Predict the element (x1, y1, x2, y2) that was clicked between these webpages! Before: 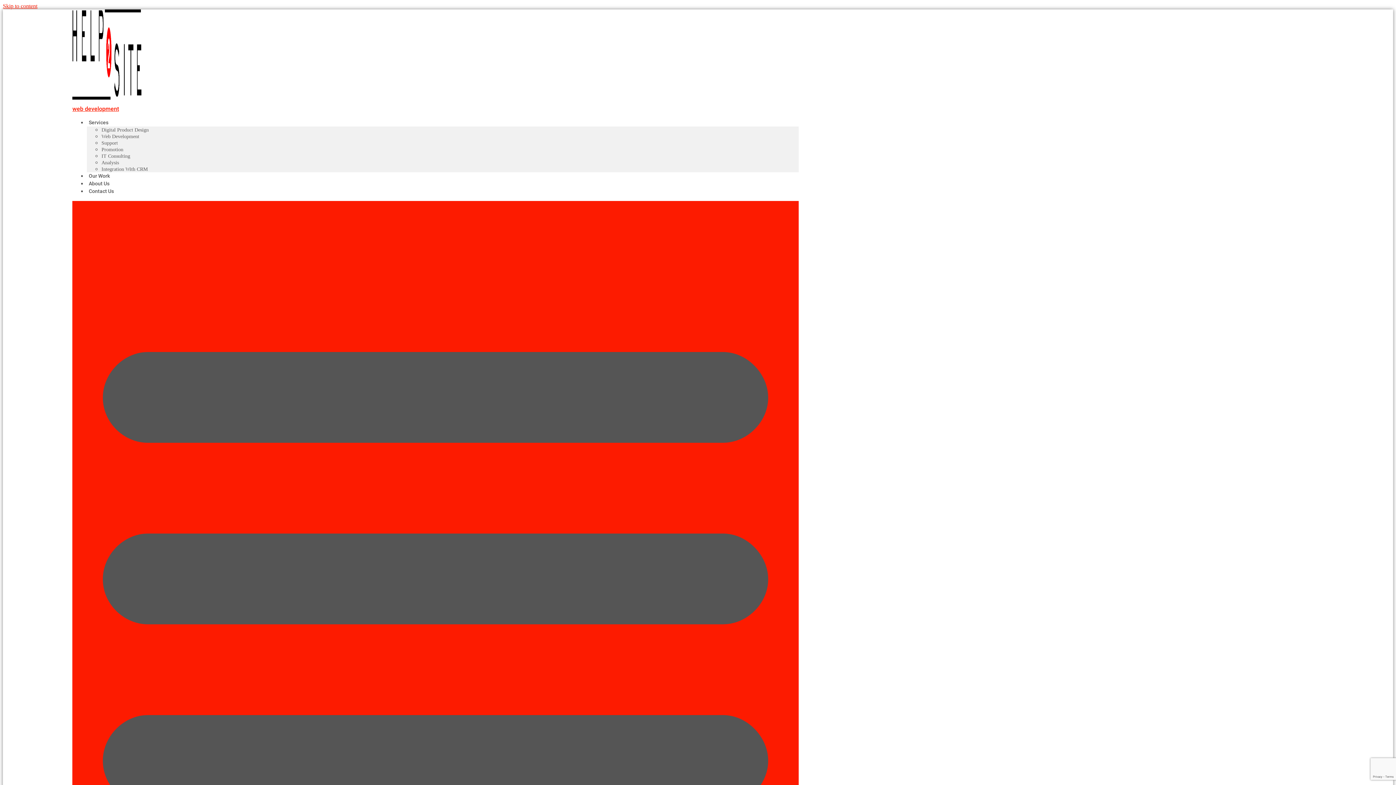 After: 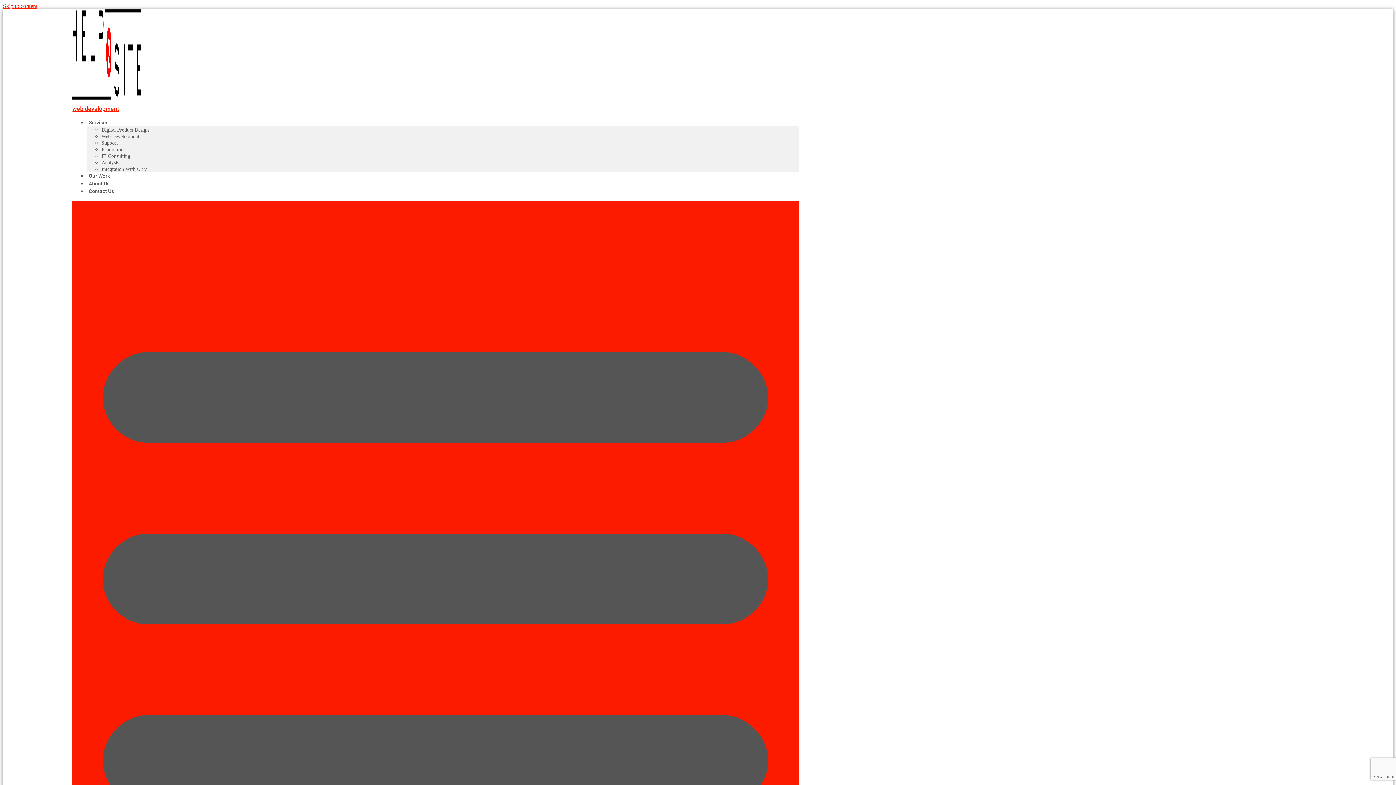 Action: bbox: (72, 105, 118, 112) label: web development